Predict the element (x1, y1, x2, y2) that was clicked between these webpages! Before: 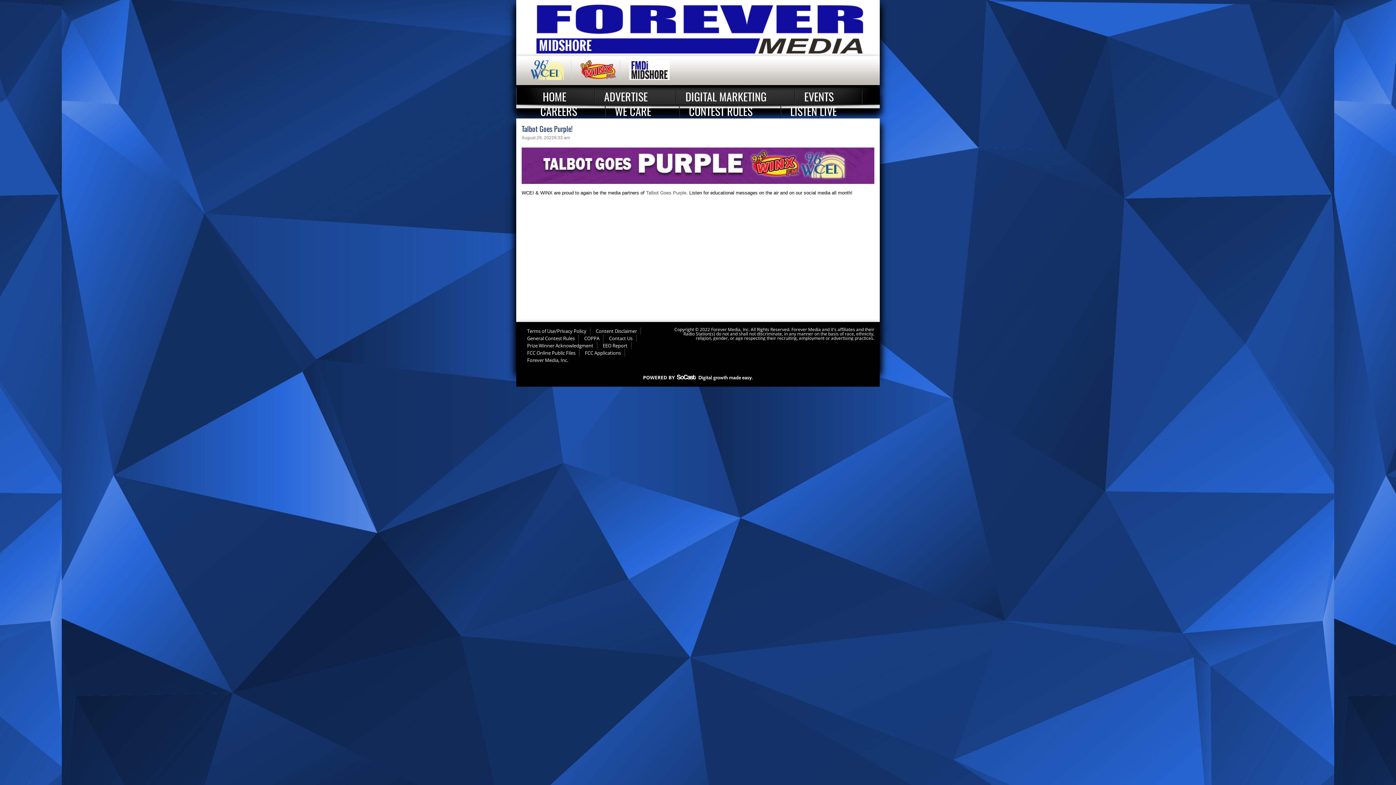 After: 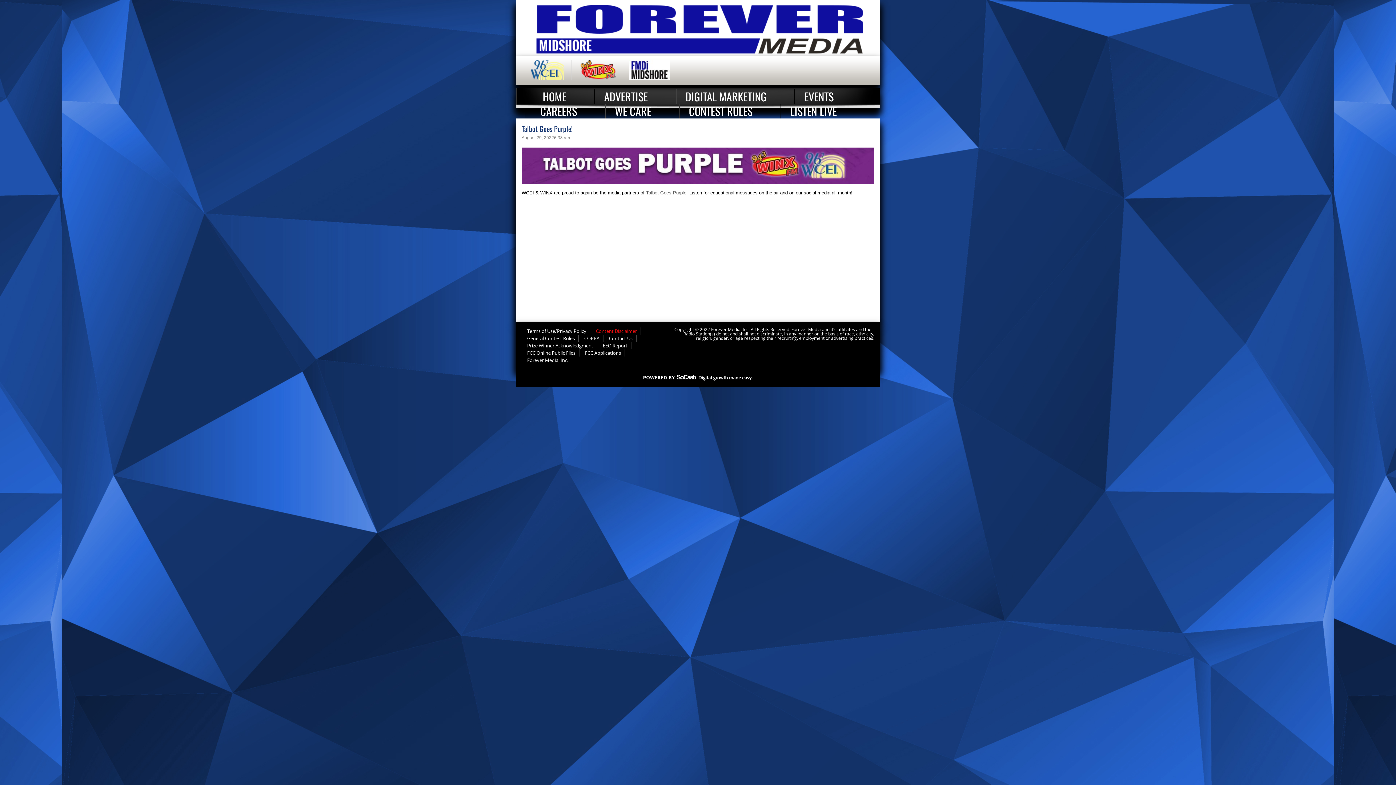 Action: bbox: (590, 327, 641, 334) label: Content Disclaimer